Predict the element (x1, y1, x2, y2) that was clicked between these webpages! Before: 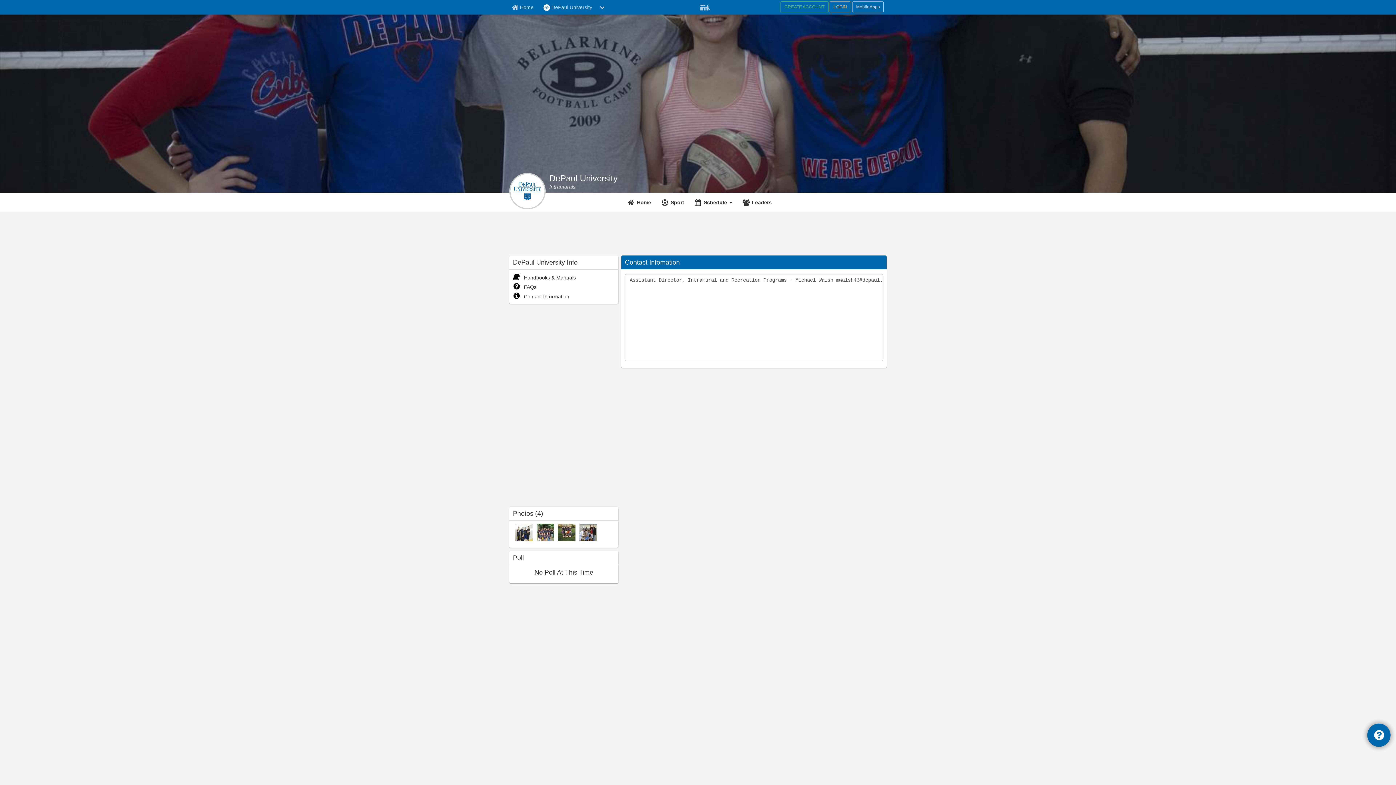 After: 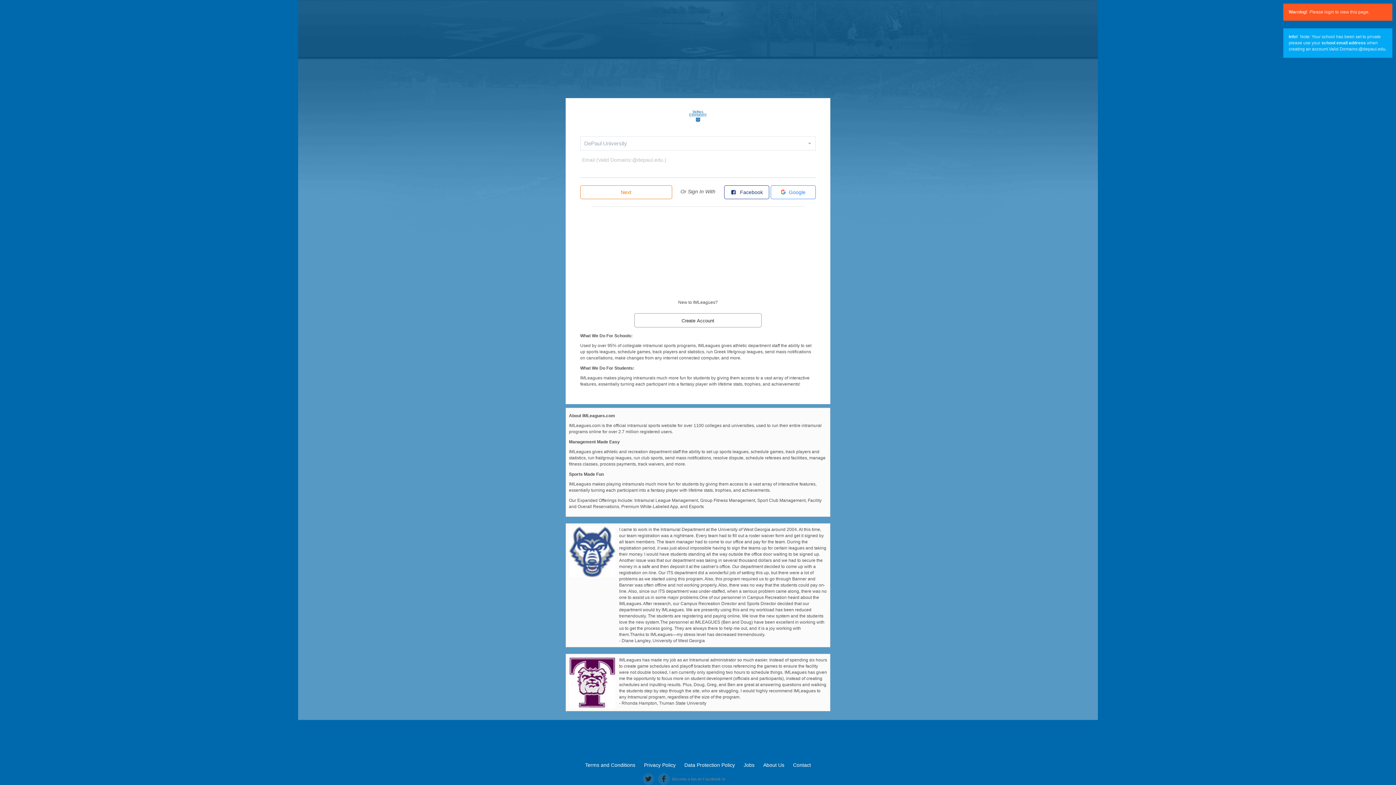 Action: bbox: (515, 529, 532, 534)